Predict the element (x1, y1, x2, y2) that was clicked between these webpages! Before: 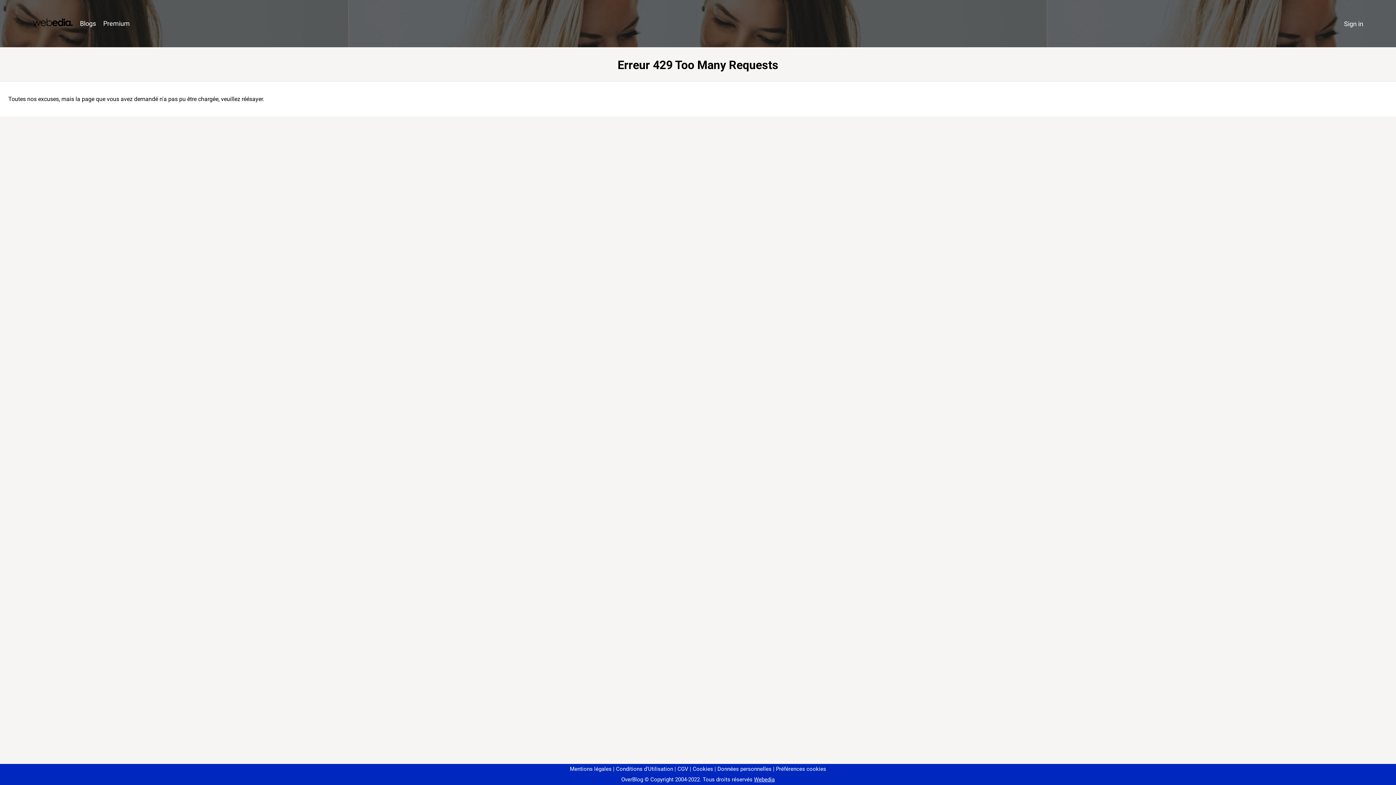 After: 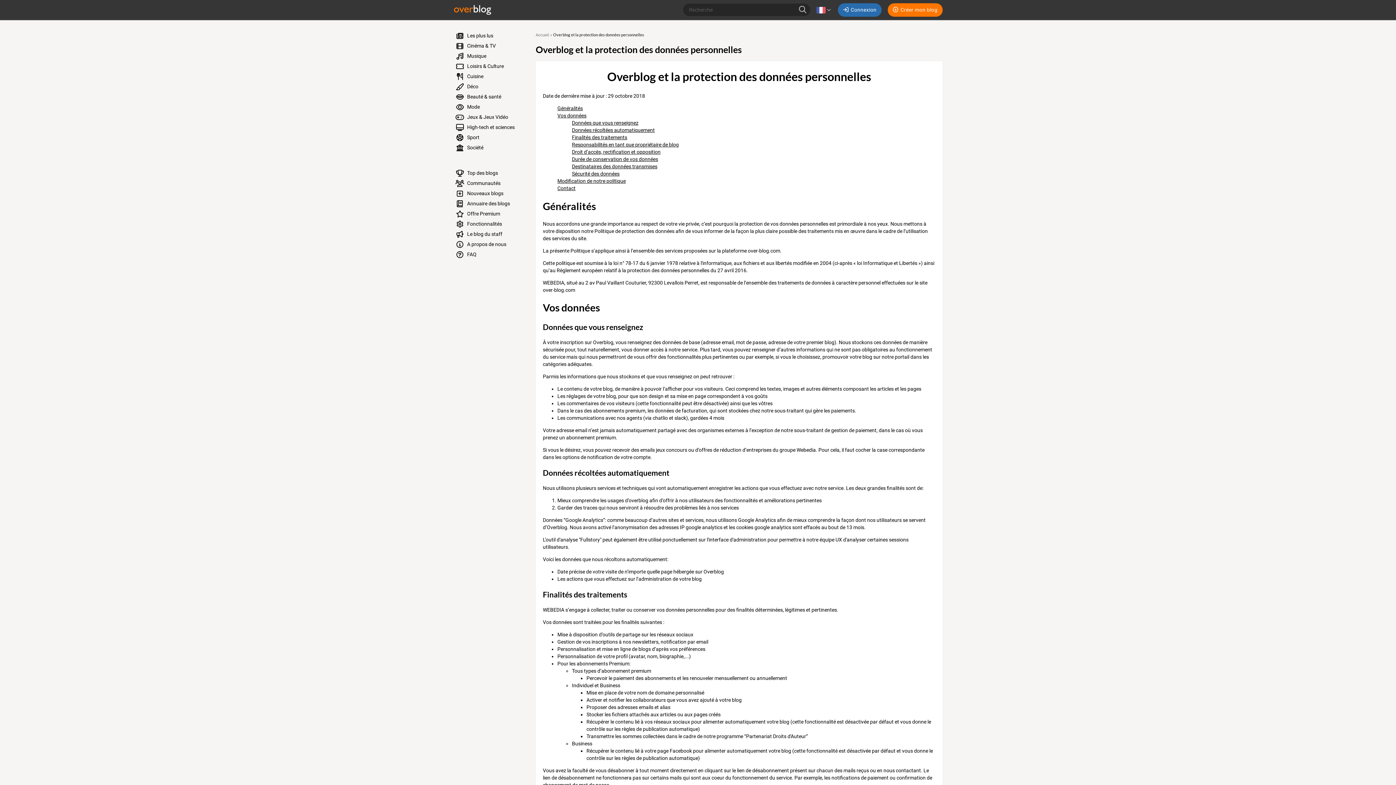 Action: bbox: (714, 766, 771, 772) label: Données personnelles